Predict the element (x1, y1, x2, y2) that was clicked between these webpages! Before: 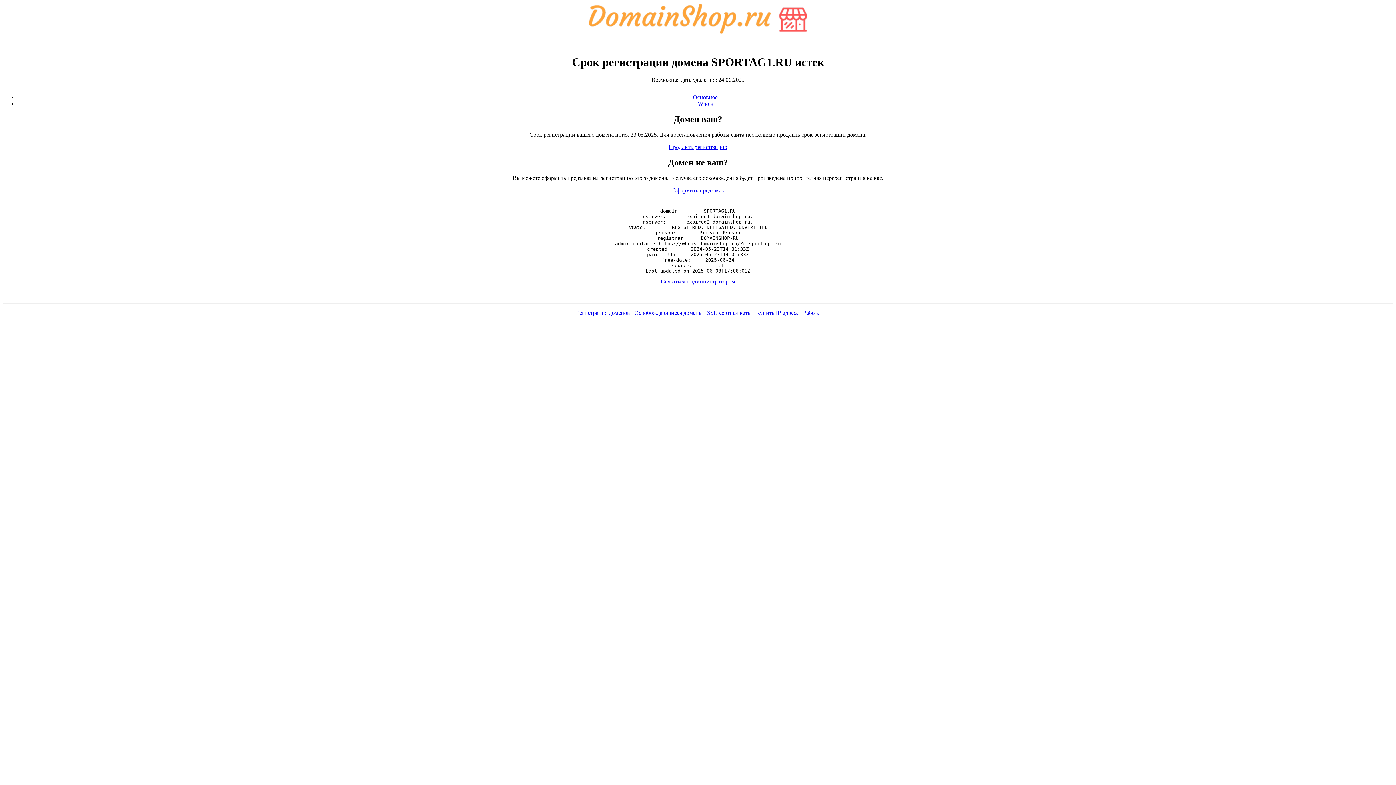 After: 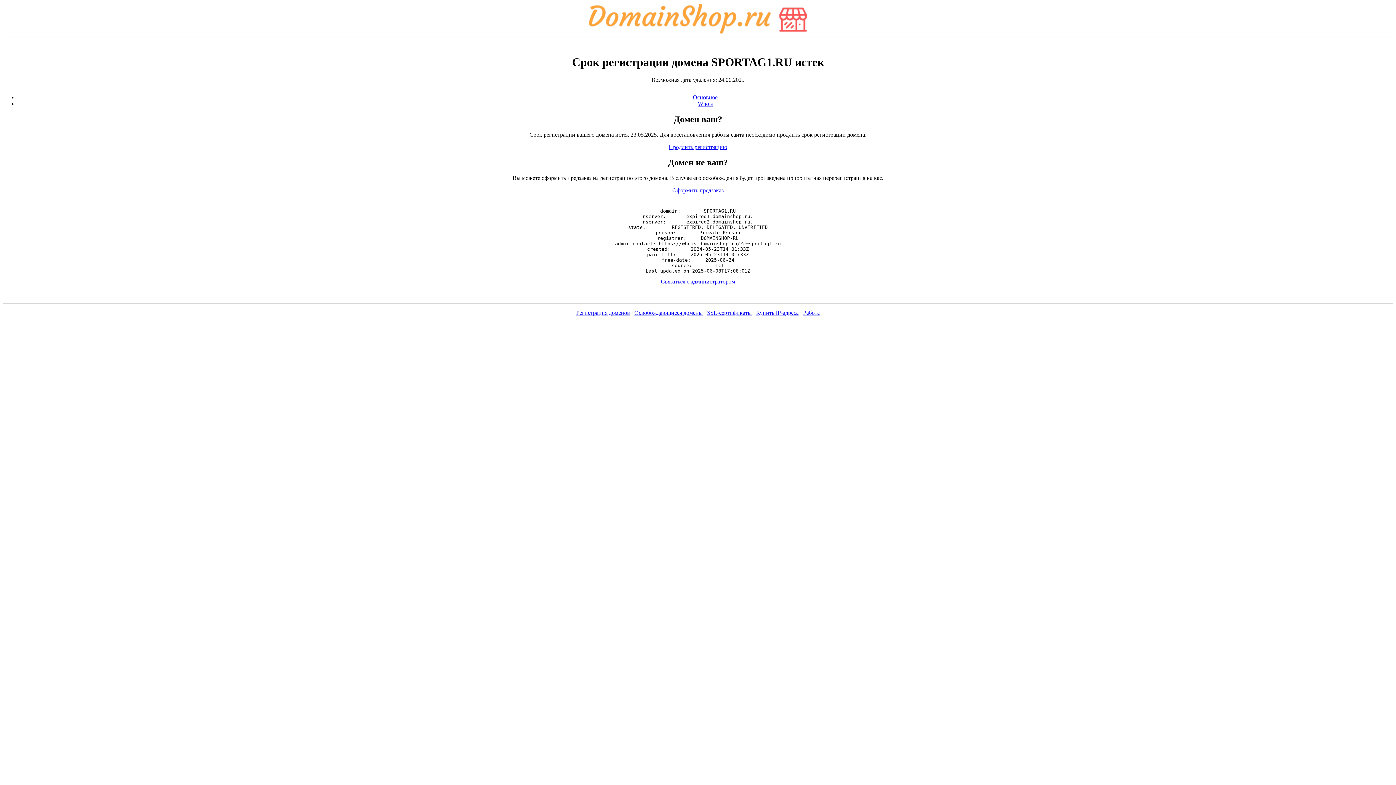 Action: label: Освобождающиеся домены bbox: (634, 309, 702, 316)